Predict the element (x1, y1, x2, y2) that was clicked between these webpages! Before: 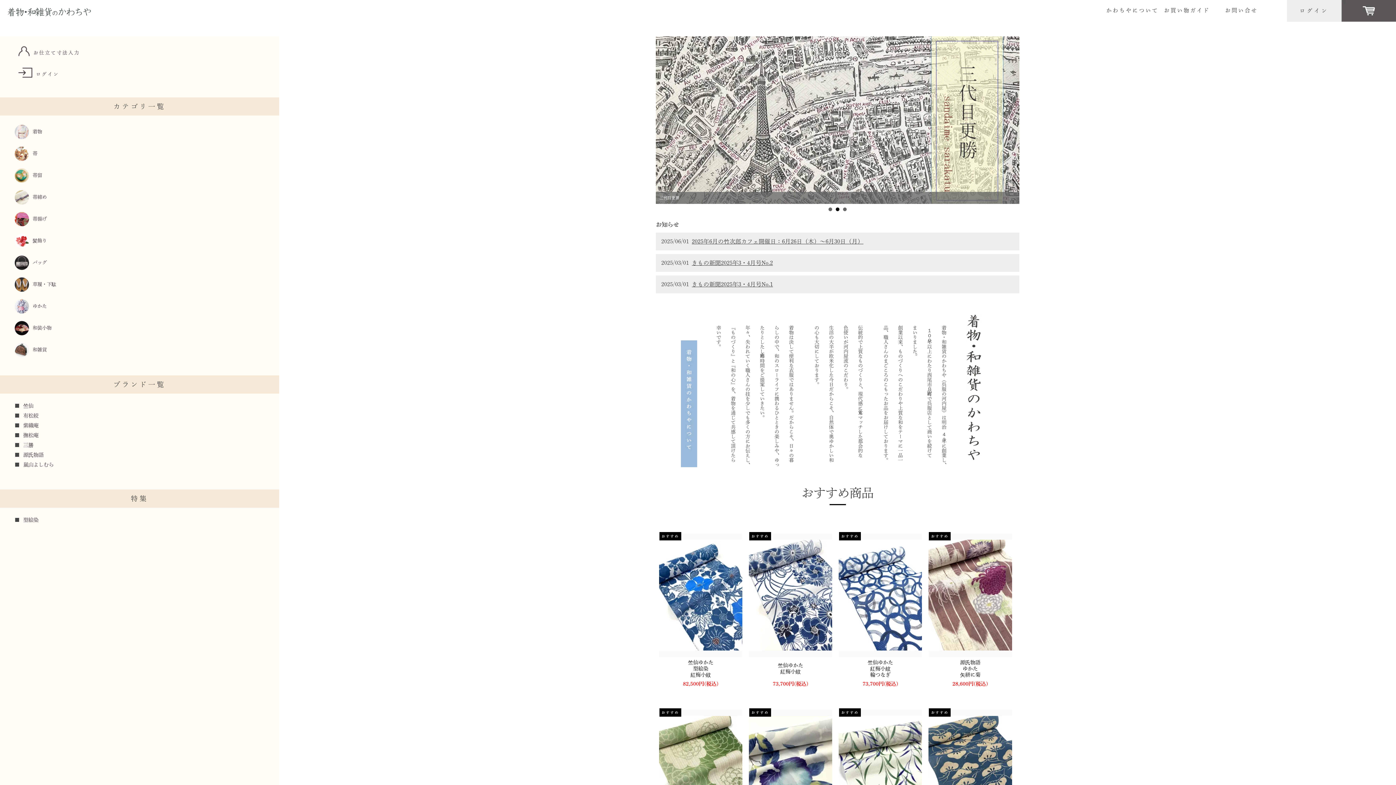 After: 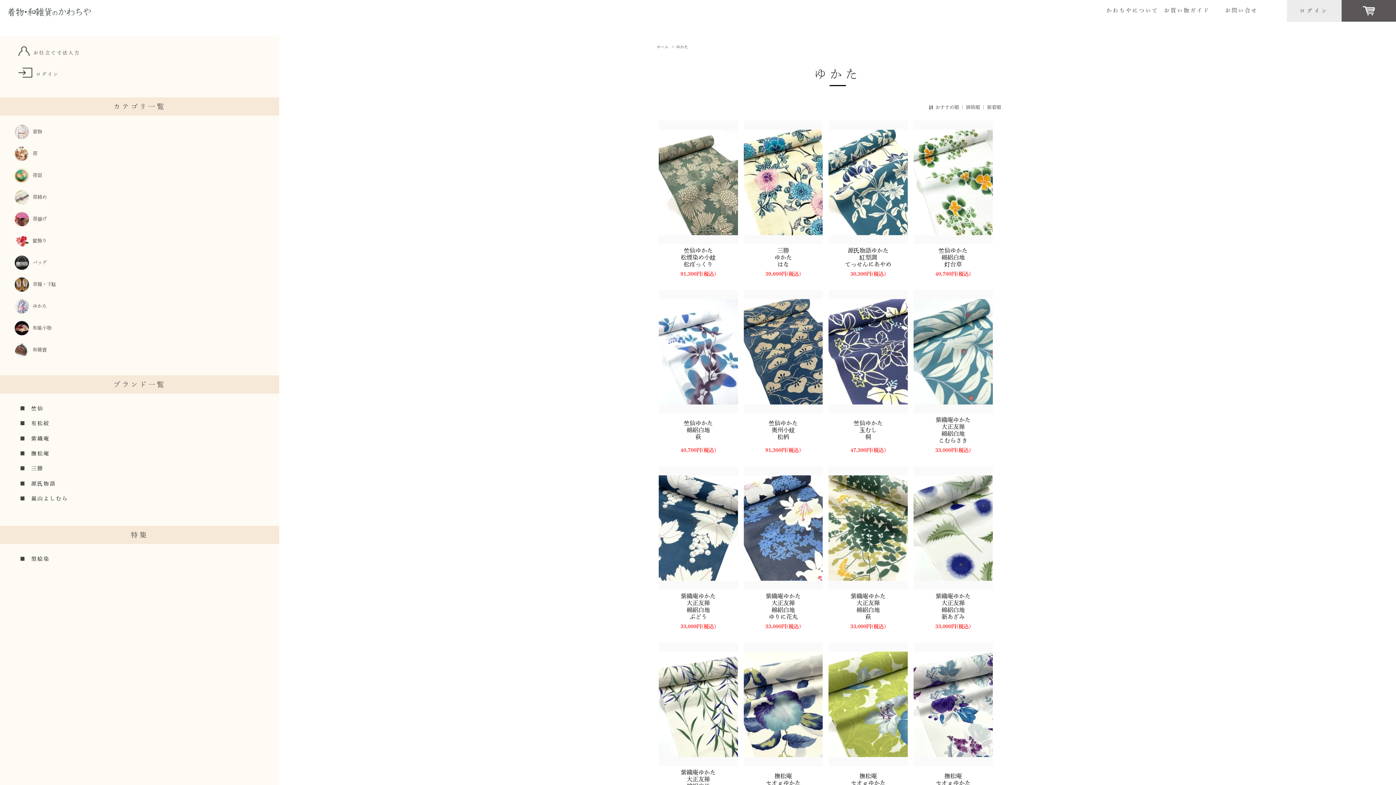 Action: bbox: (14, 299, 272, 313) label: ゆかた